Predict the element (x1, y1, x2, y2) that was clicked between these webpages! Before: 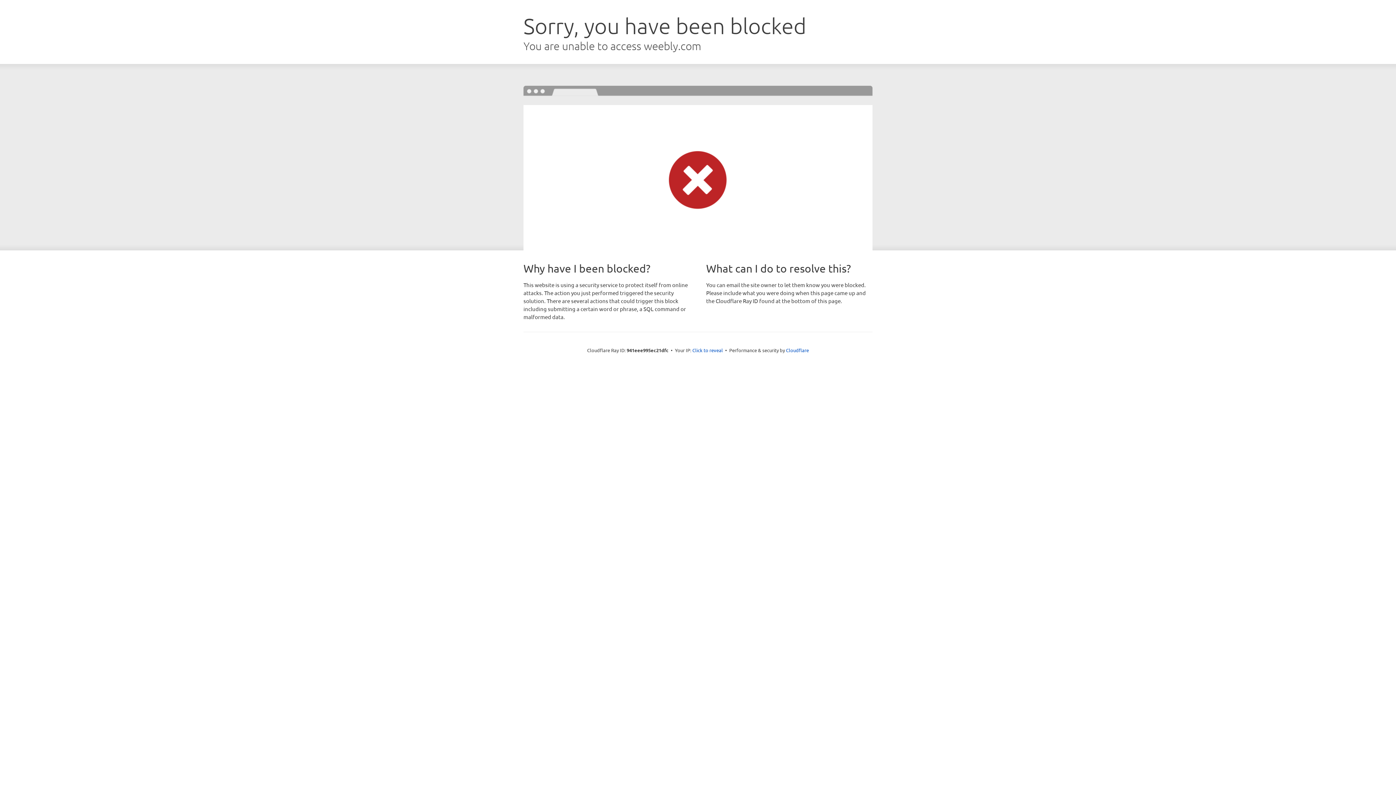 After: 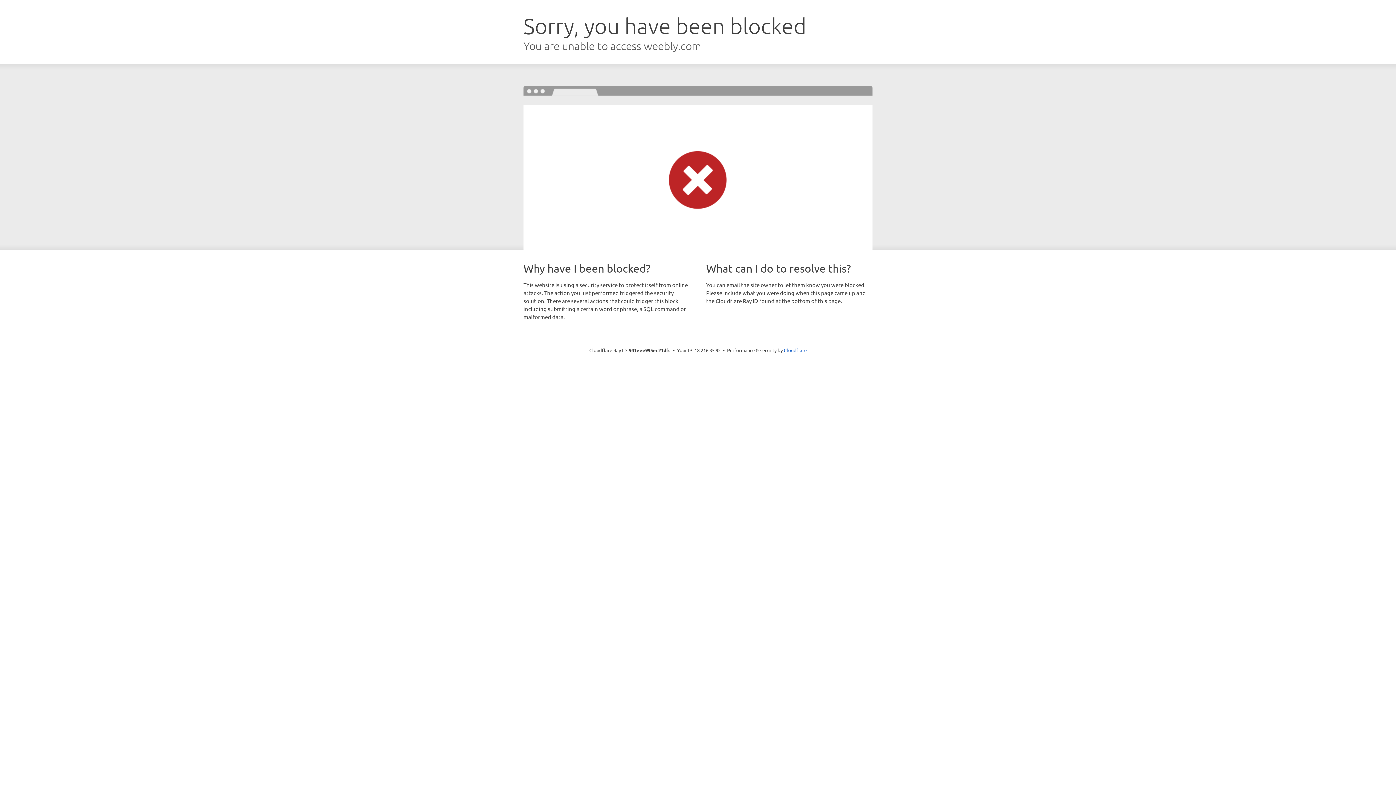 Action: bbox: (692, 346, 723, 353) label: Click to reveal